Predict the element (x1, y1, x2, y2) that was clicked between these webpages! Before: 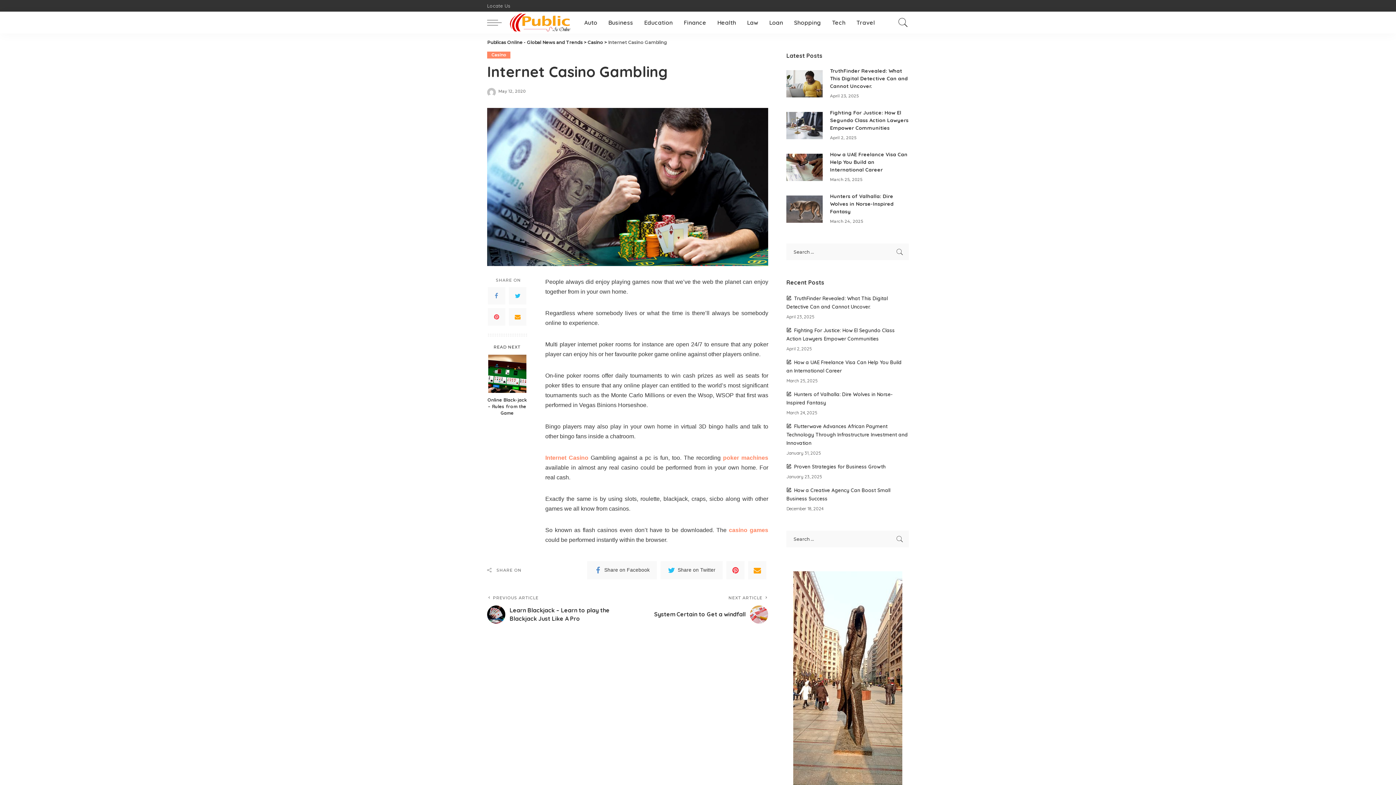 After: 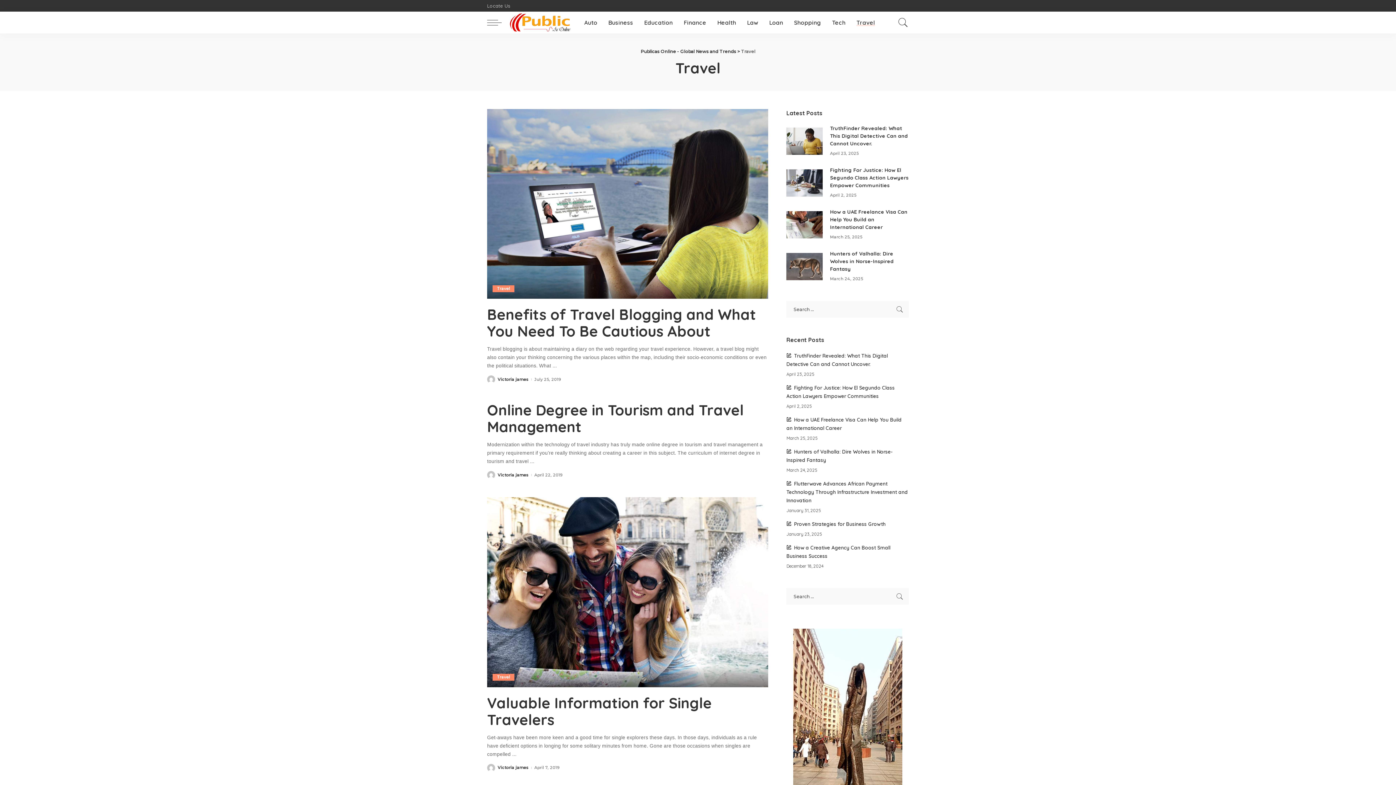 Action: bbox: (851, 11, 880, 33) label: Travel